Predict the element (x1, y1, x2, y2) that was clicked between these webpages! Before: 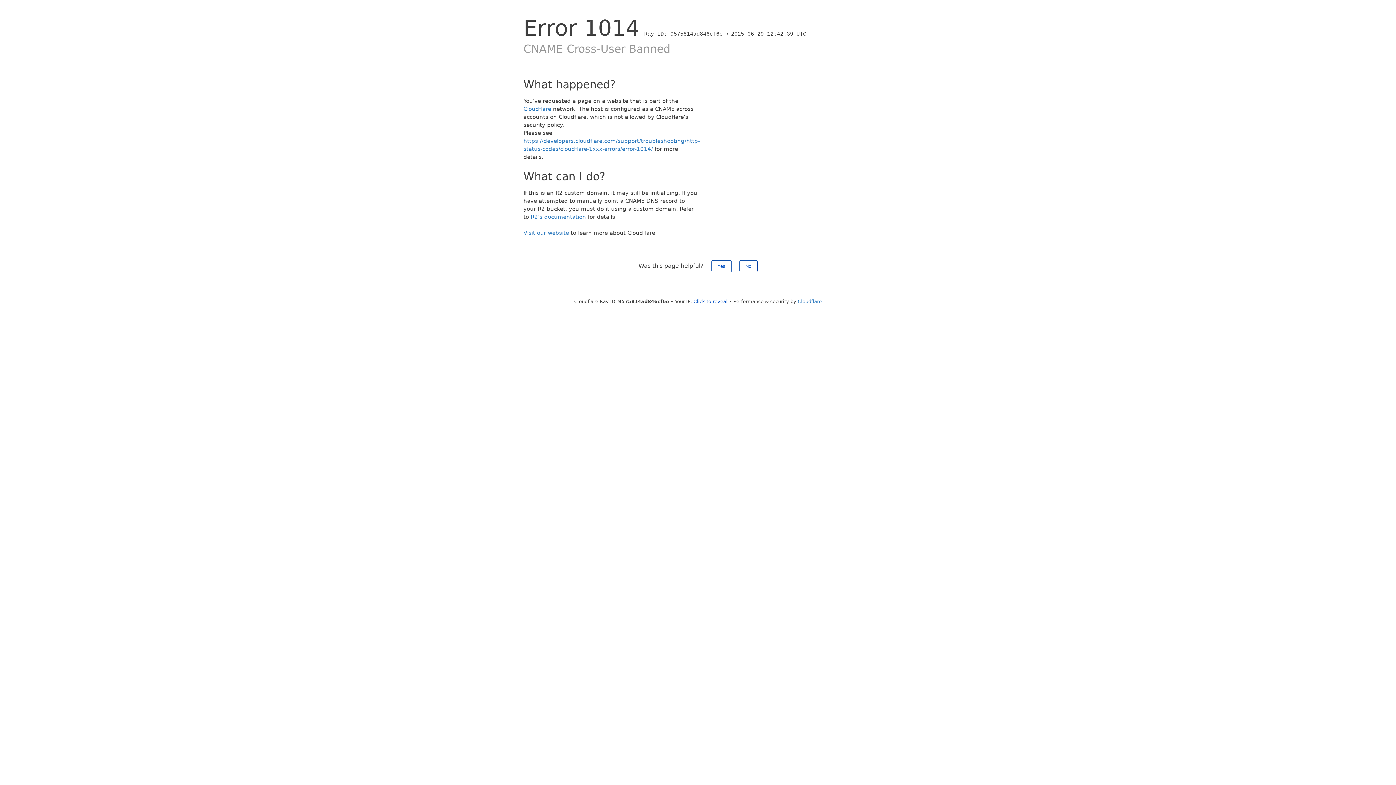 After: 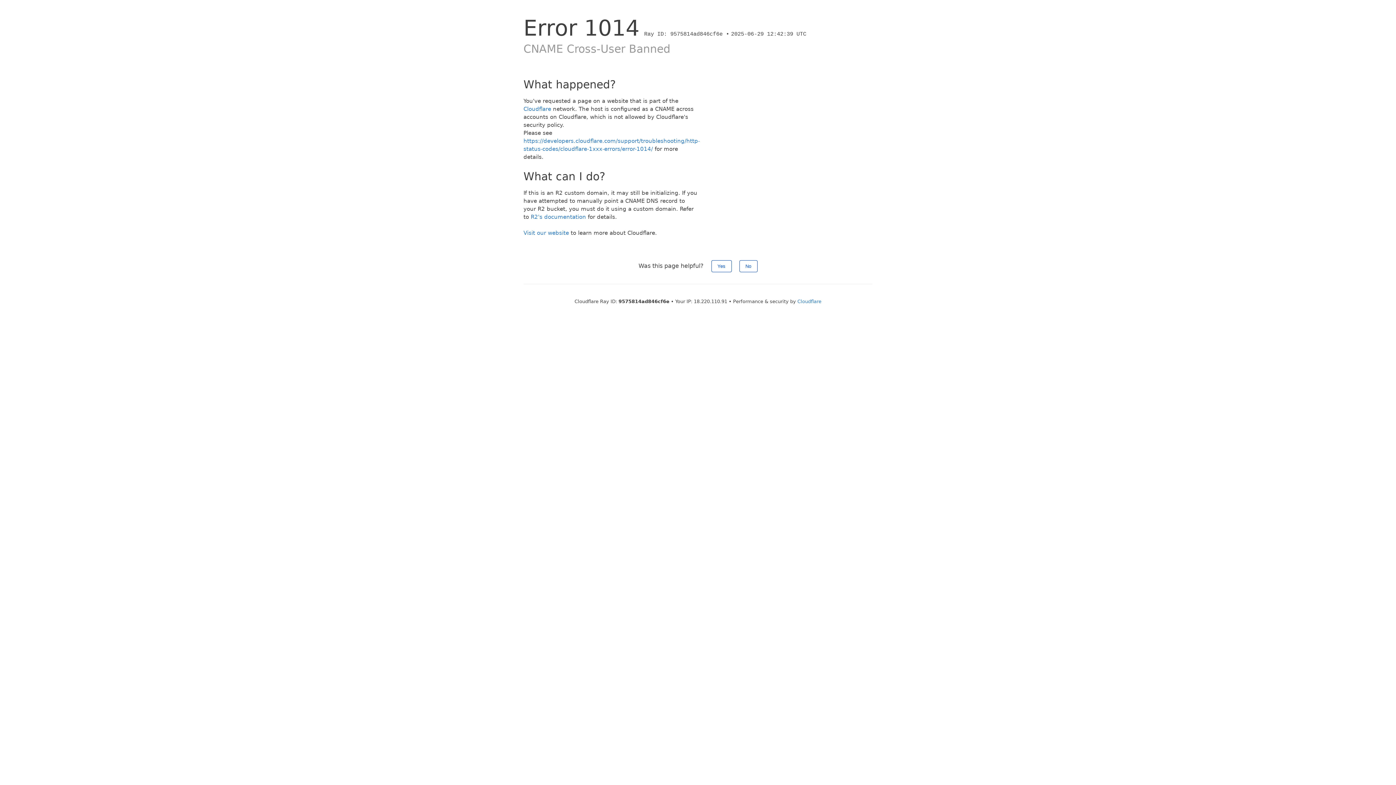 Action: bbox: (693, 298, 727, 304) label: Click to reveal